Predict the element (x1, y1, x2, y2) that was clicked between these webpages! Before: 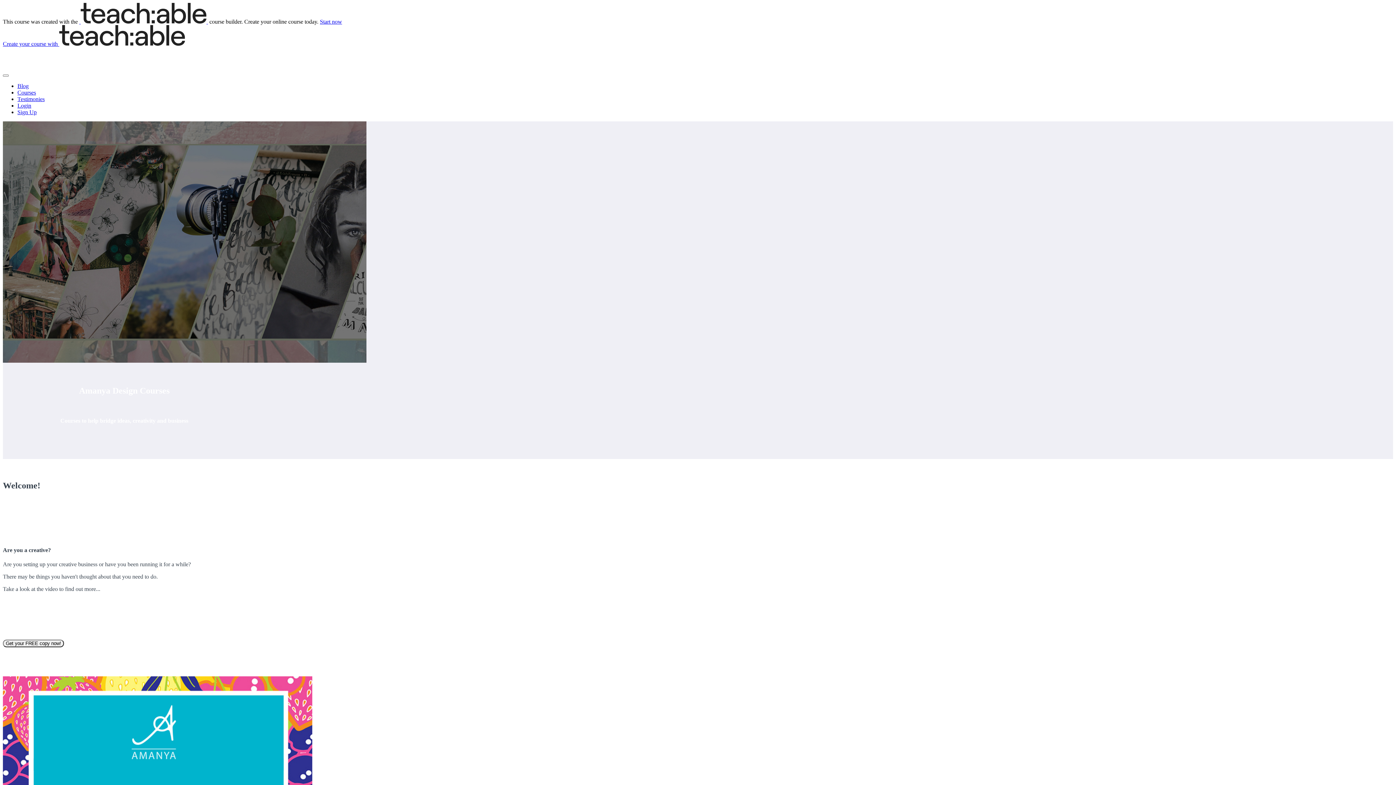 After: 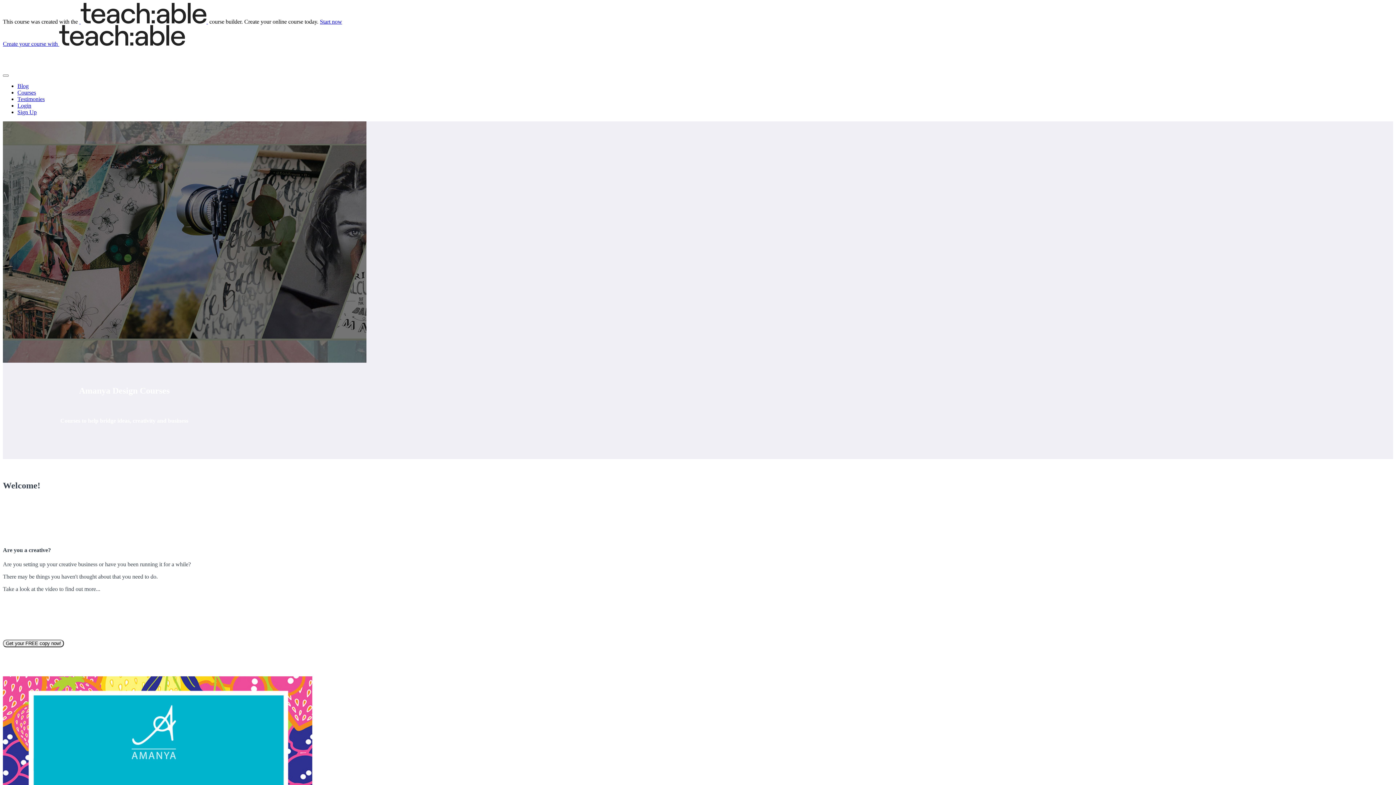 Action: bbox: (2, 40, 185, 46) label: Create your course with 